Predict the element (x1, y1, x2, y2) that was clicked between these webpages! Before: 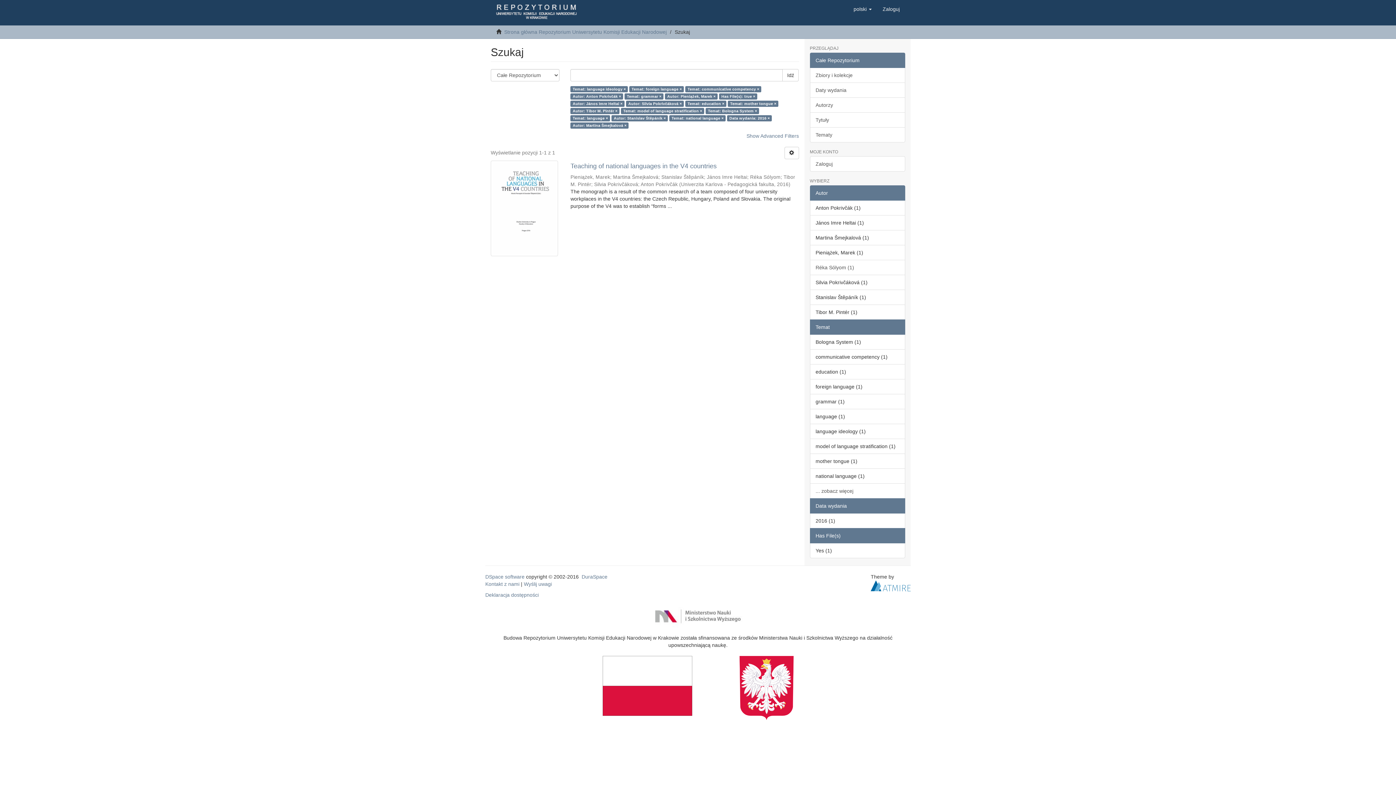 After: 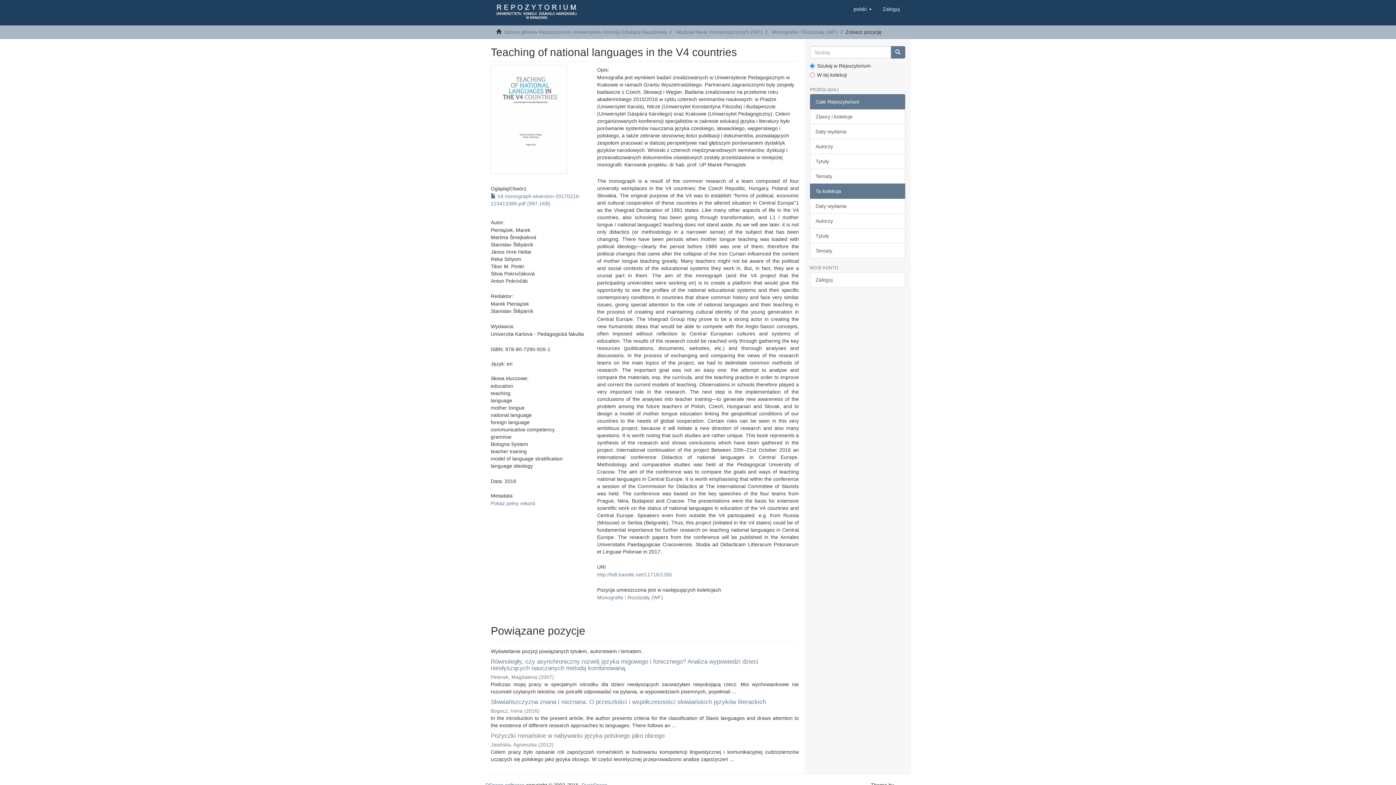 Action: label: Teaching of national languages in the V4 countries  bbox: (570, 162, 799, 169)